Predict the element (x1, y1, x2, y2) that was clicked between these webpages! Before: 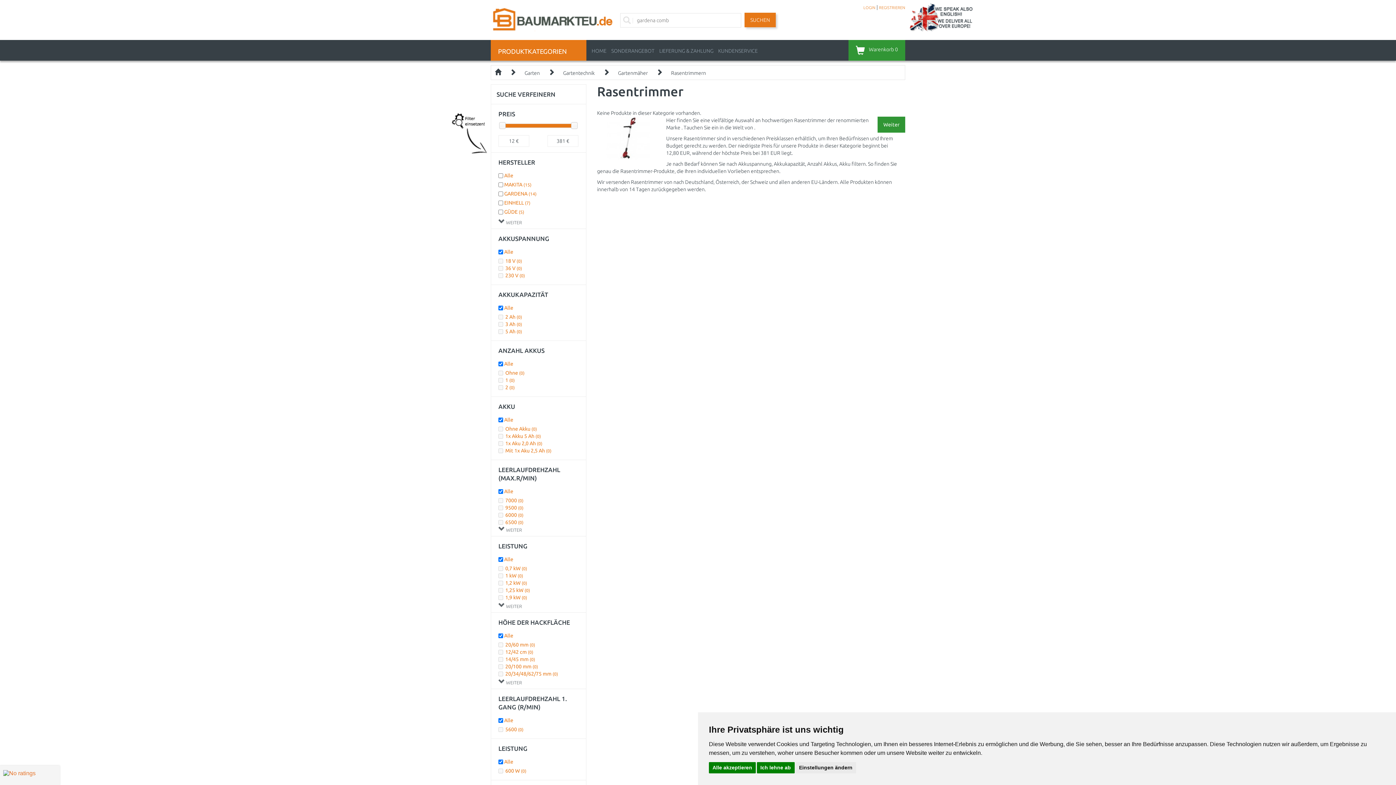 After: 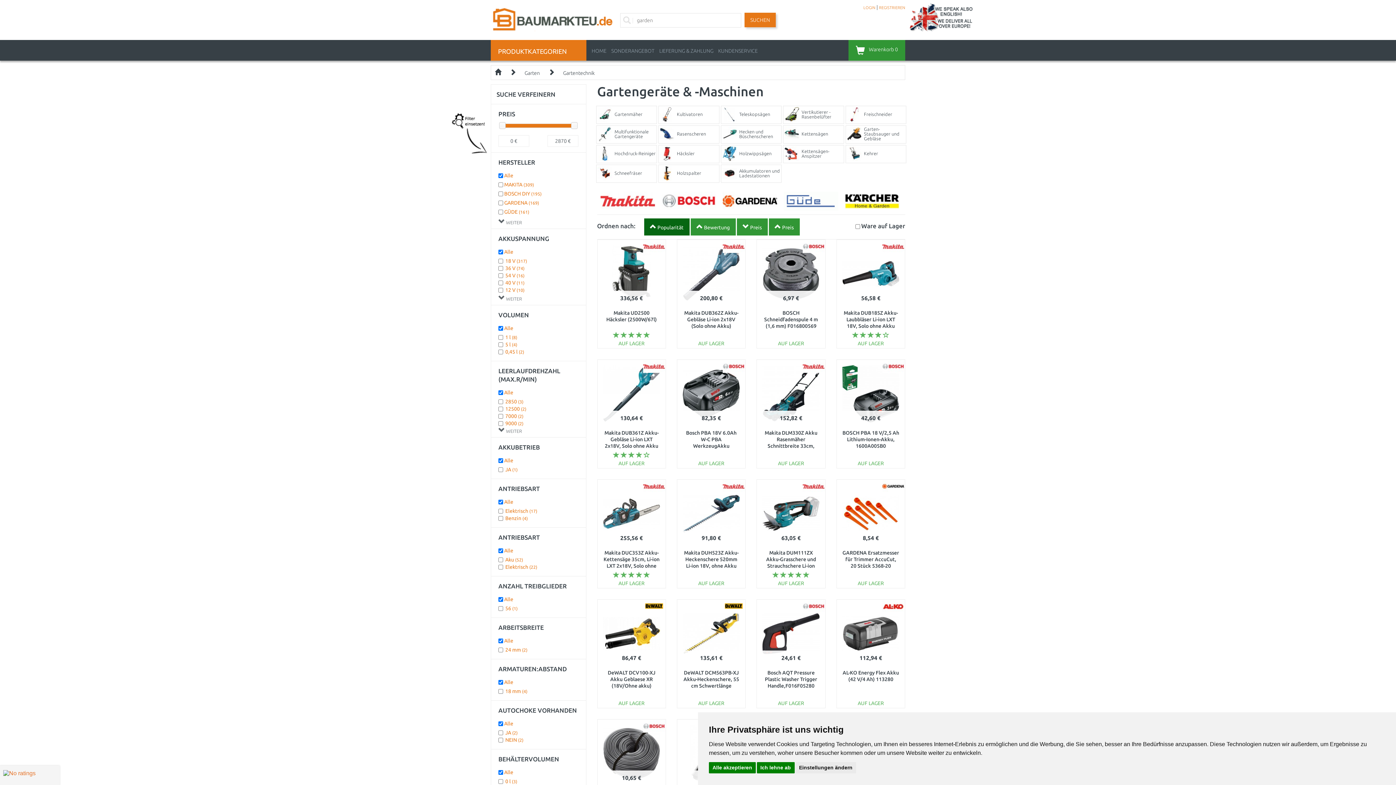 Action: label: Gartentechnik bbox: (563, 70, 594, 76)